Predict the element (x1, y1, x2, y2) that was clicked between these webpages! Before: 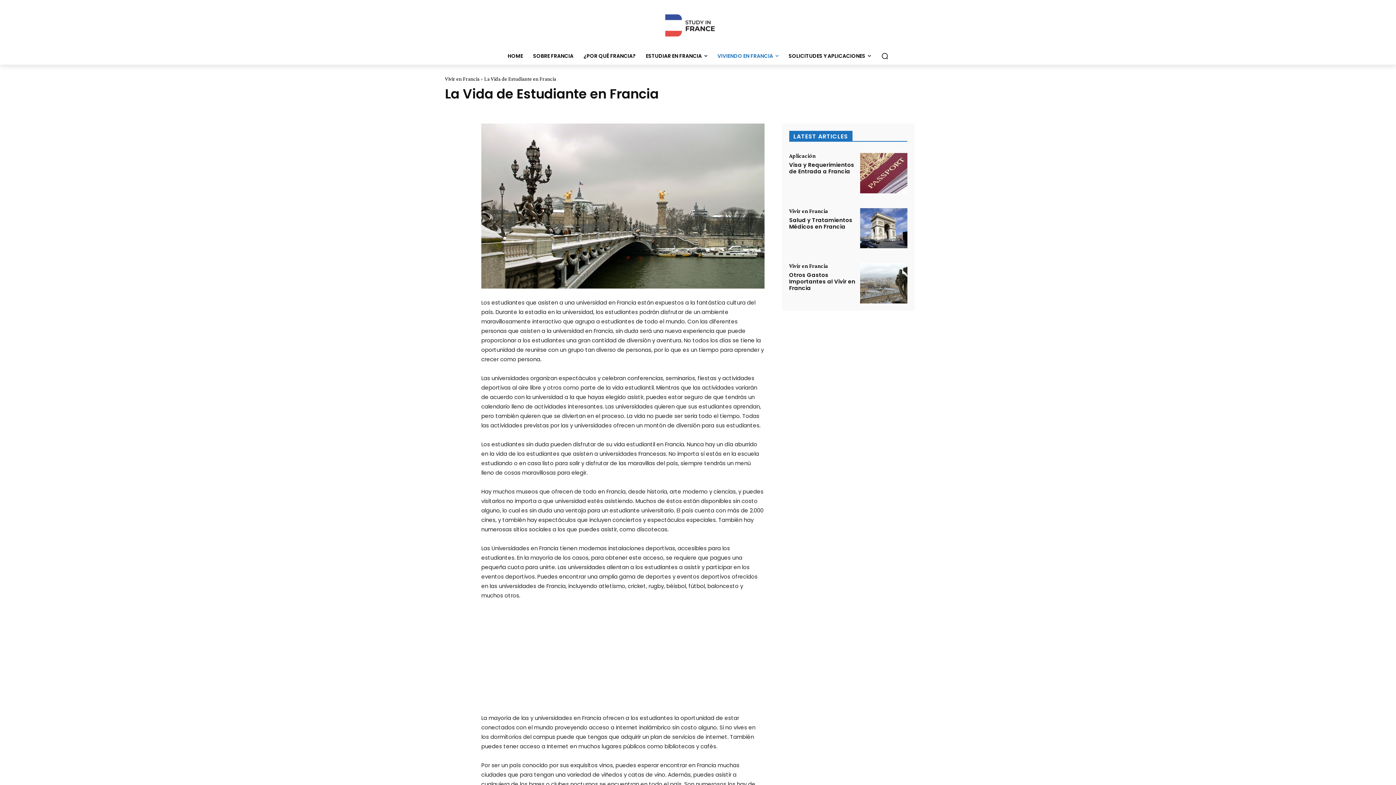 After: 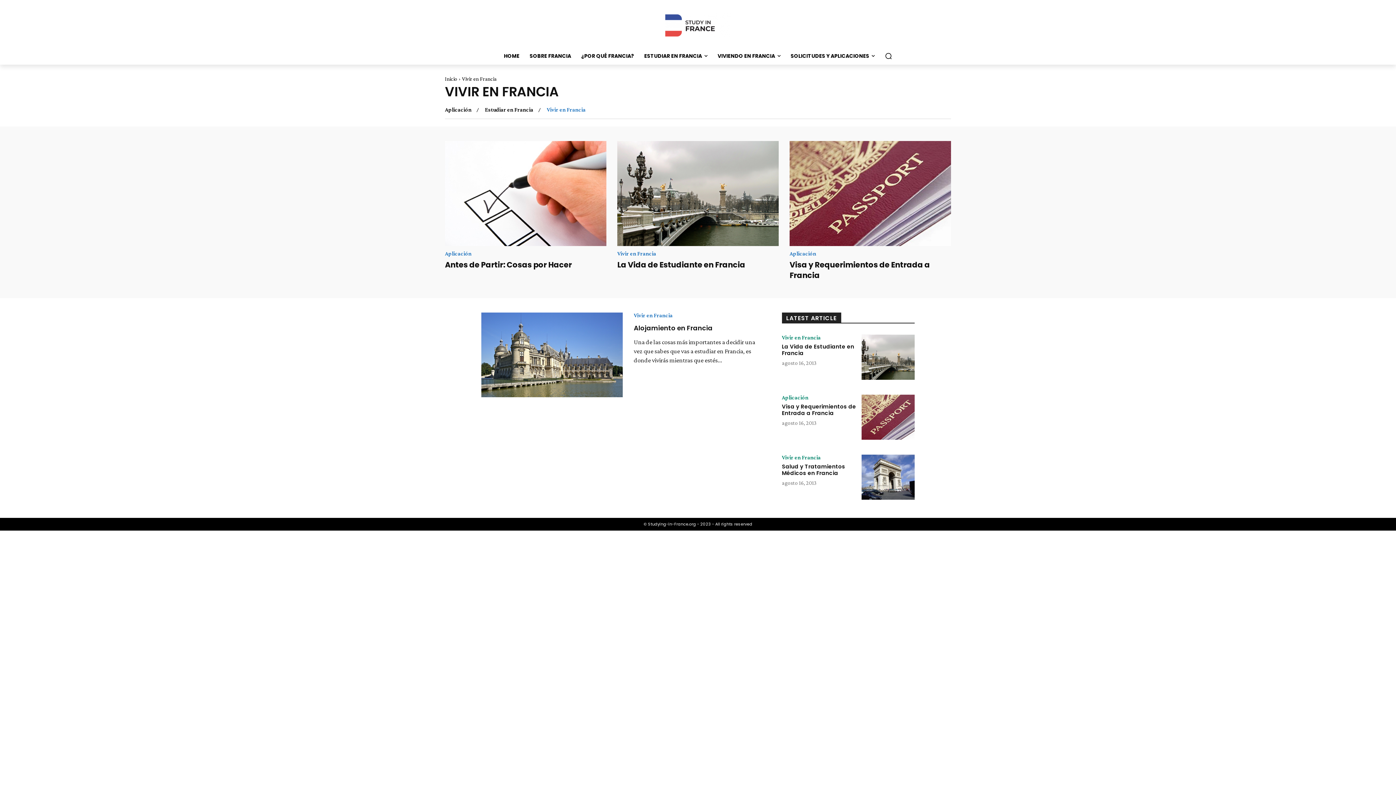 Action: label: Vivir en Francia bbox: (445, 76, 479, 81)